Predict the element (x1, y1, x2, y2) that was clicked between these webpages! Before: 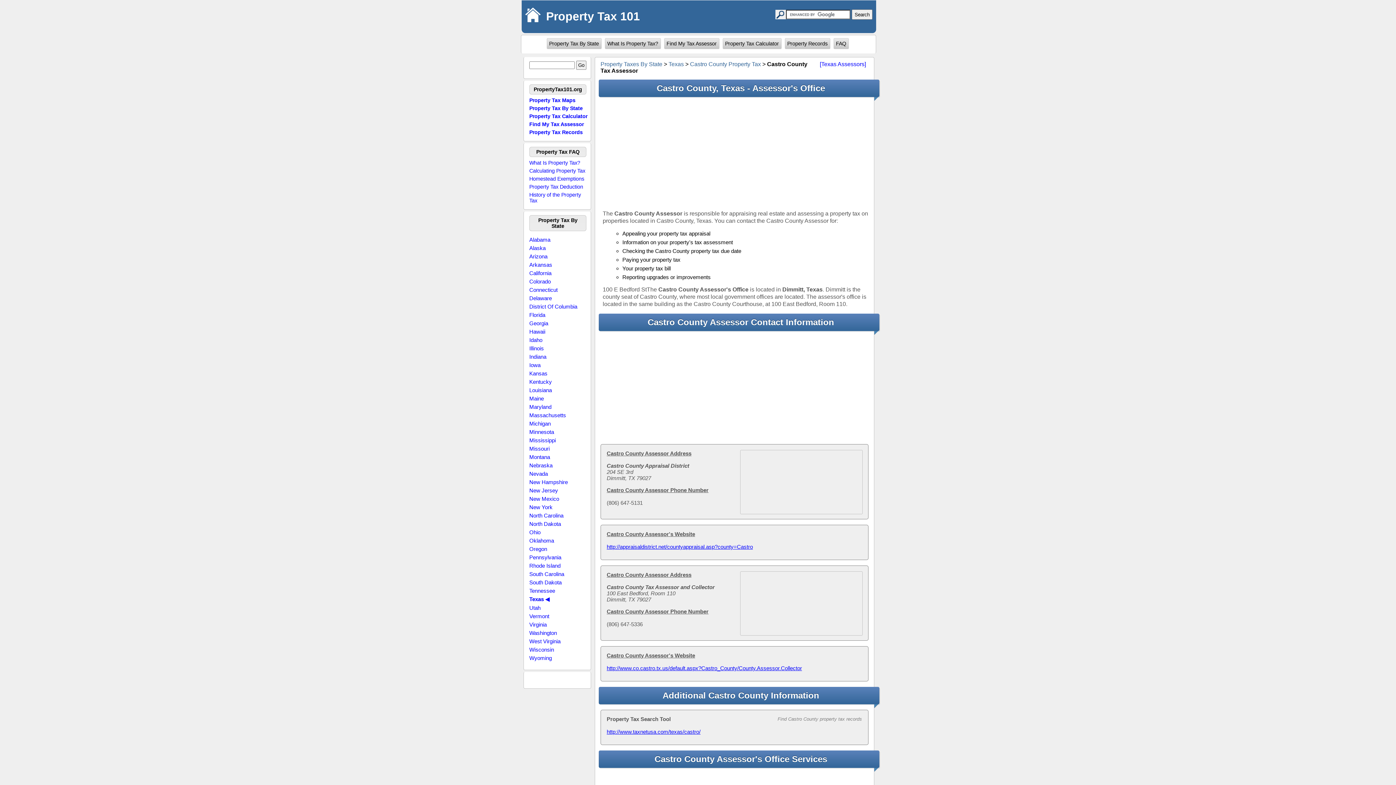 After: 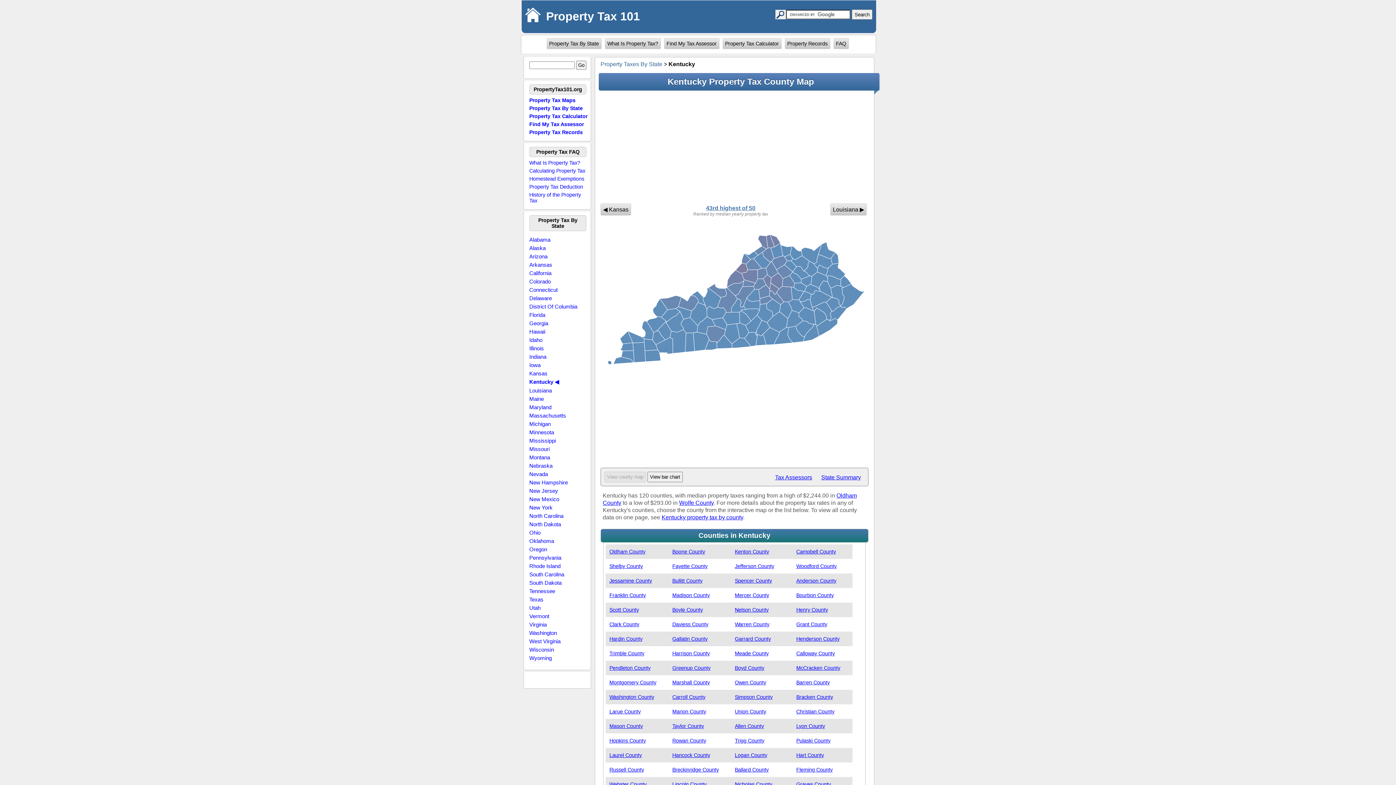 Action: bbox: (529, 378, 552, 385) label: Kentucky